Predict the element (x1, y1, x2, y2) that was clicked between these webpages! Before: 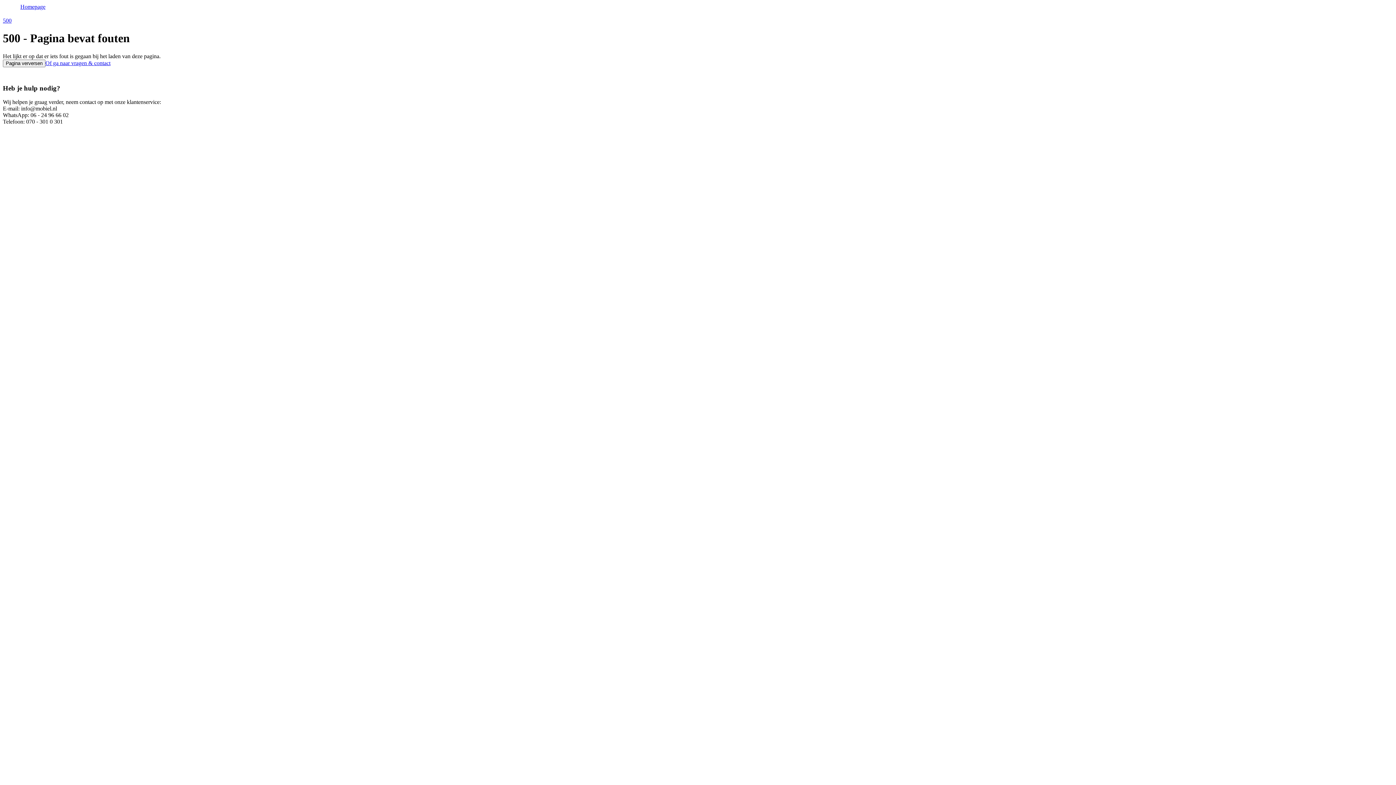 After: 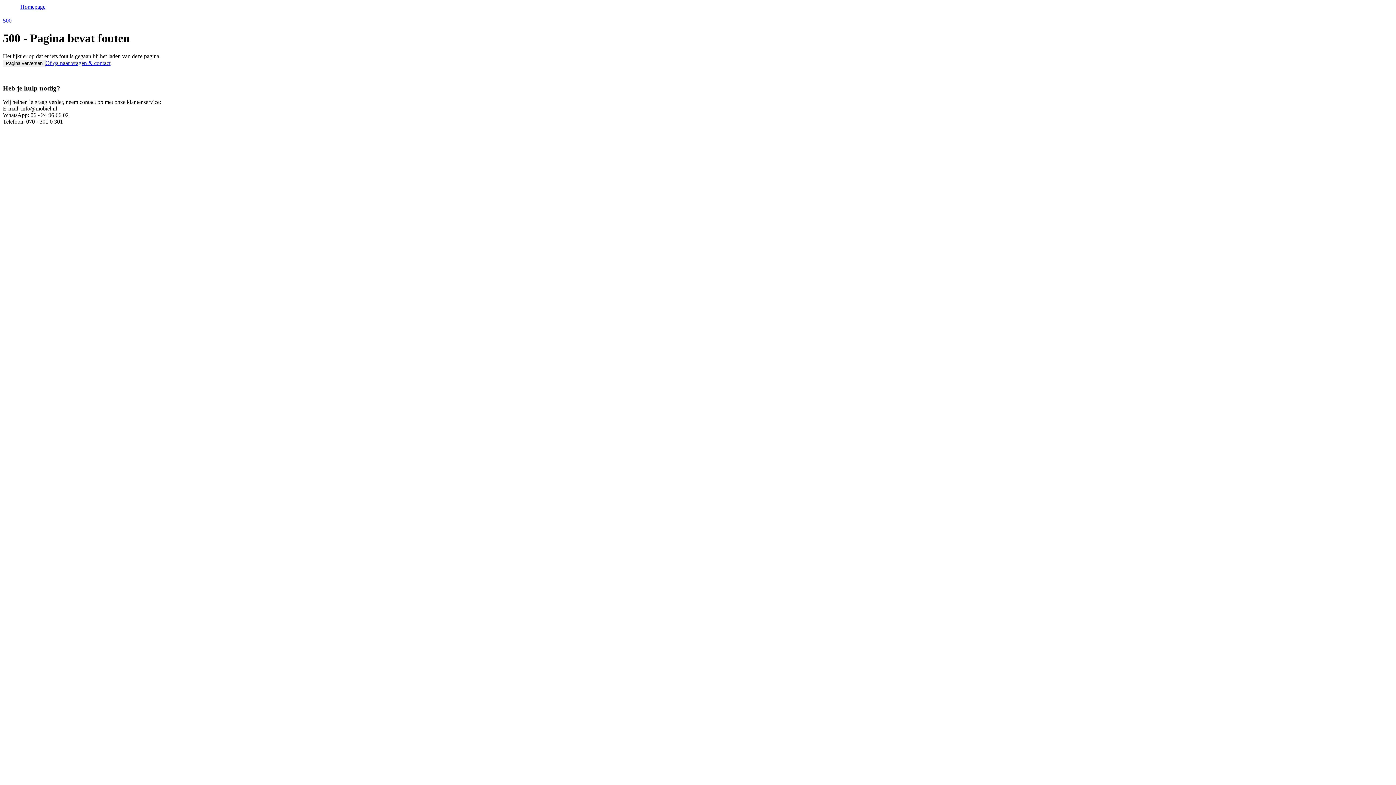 Action: label: Pagina verversen bbox: (2, 59, 45, 67)